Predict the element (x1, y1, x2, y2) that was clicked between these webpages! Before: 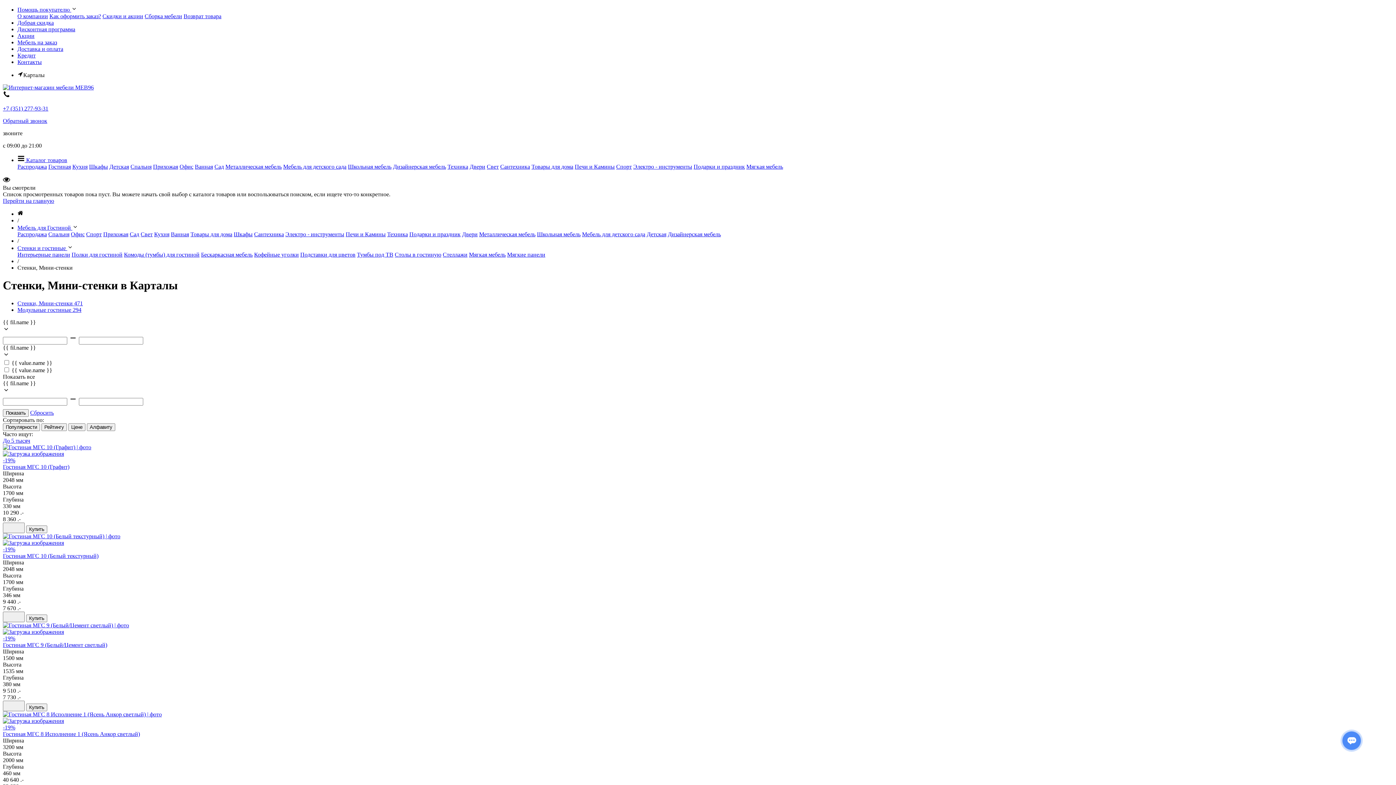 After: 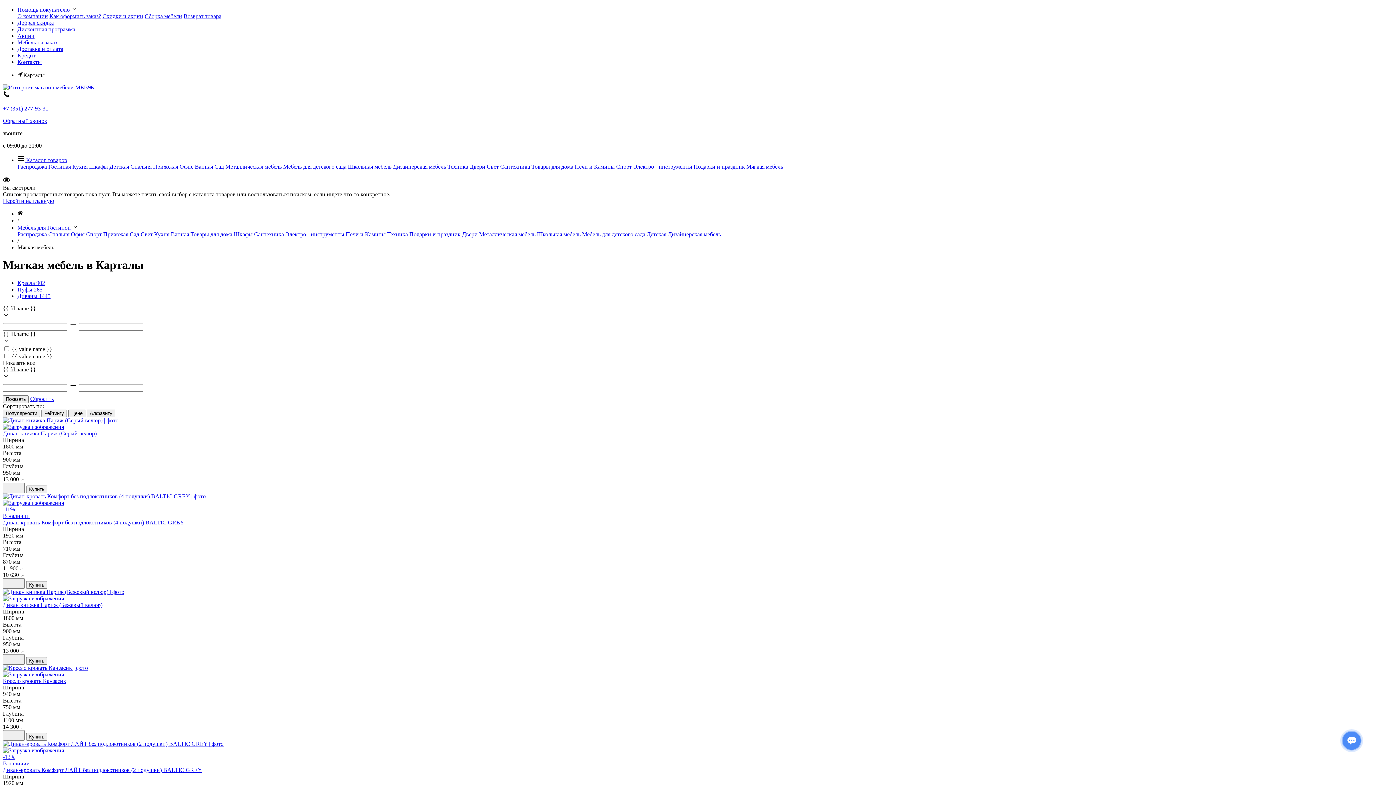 Action: bbox: (746, 163, 783, 169) label: Мягкая мебель